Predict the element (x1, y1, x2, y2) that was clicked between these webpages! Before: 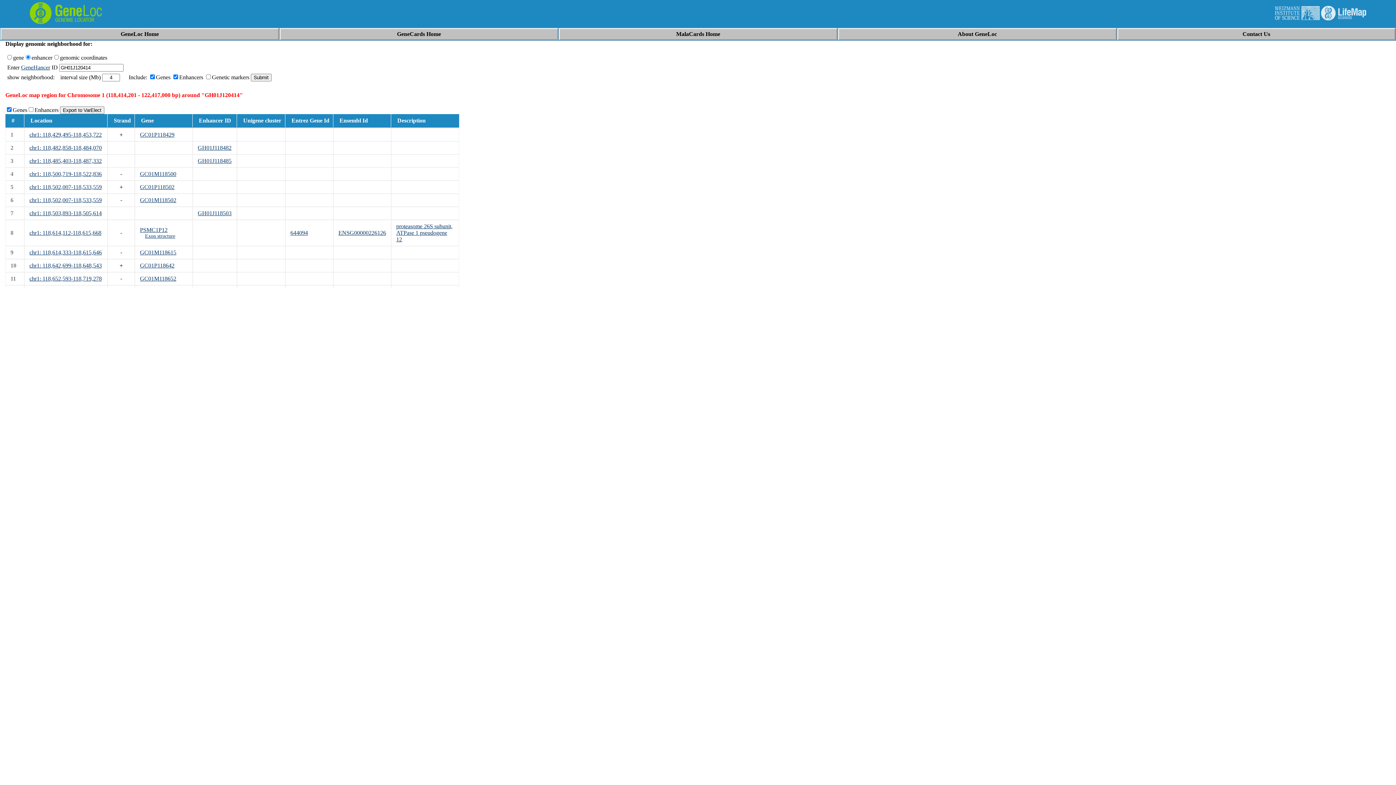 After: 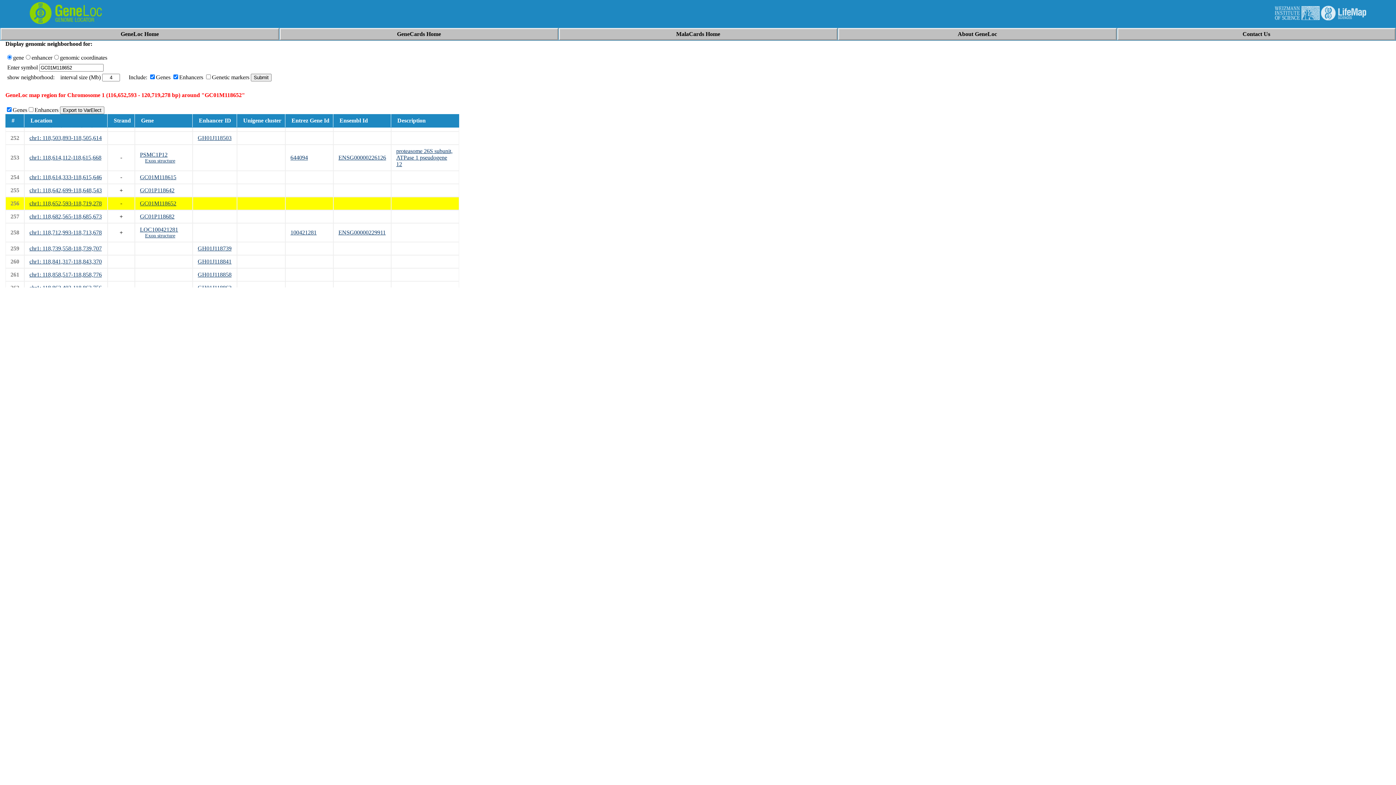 Action: bbox: (29, 275, 101, 281) label: chr1: 118,652,593-118,719,278